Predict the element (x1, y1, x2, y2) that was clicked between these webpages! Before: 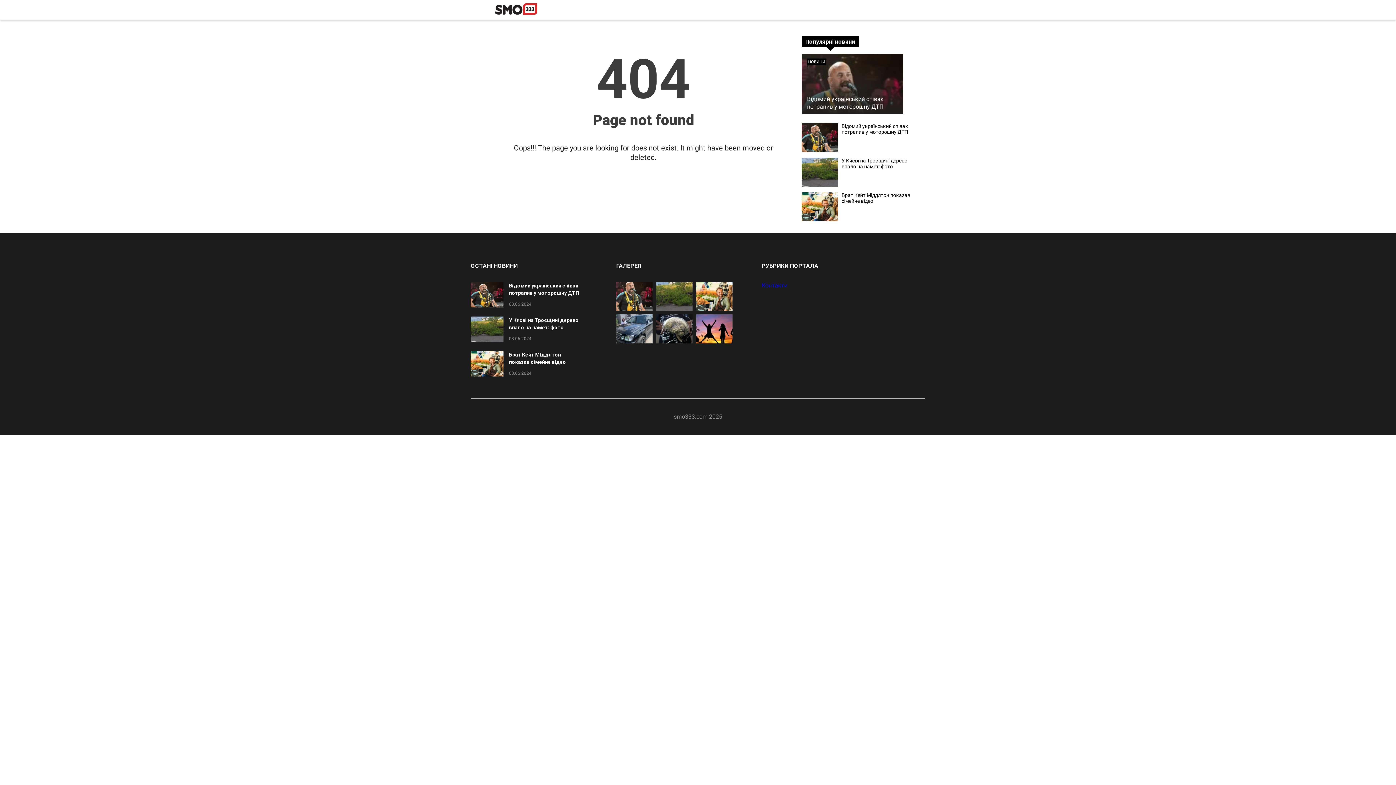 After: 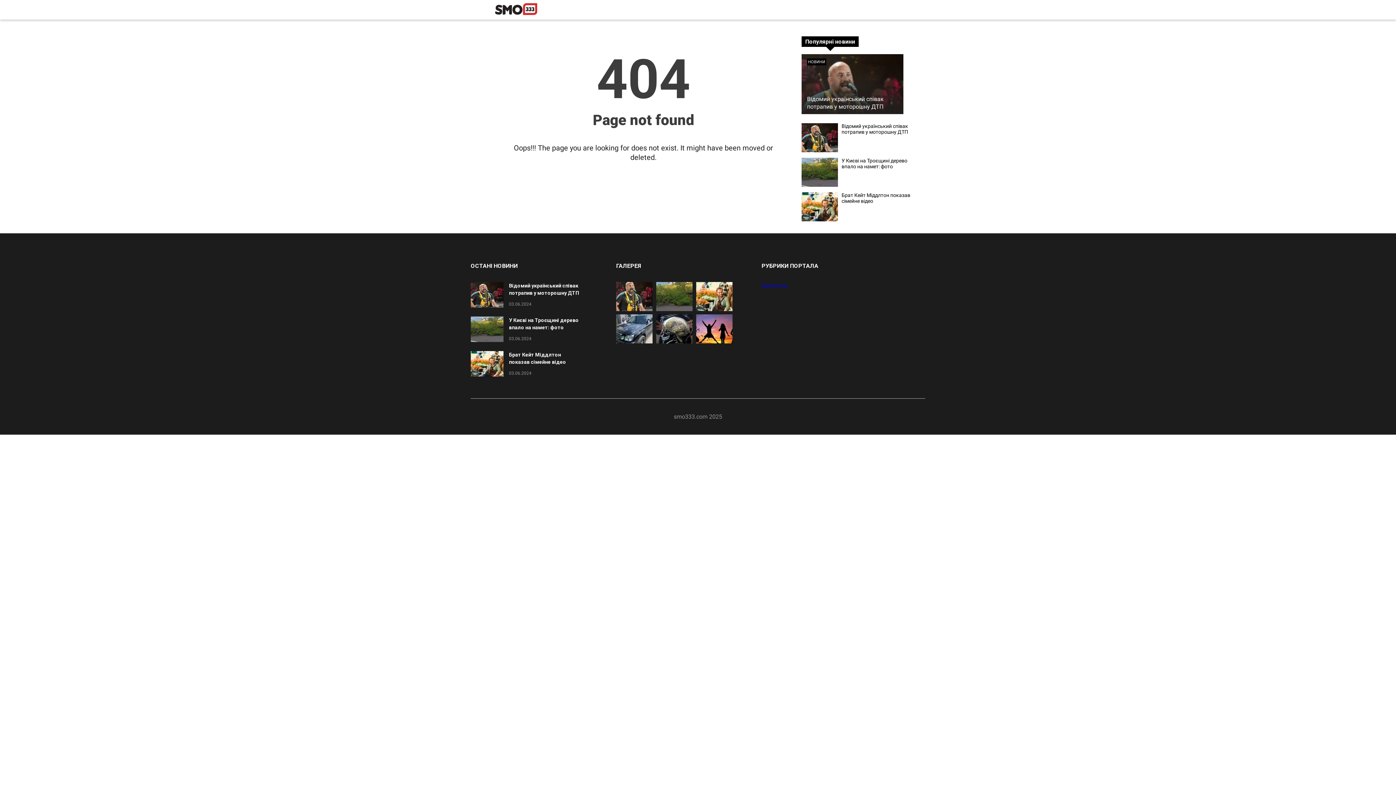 Action: bbox: (801, 54, 903, 114) label: Відомий український співак потрапив у моторошну ДТП